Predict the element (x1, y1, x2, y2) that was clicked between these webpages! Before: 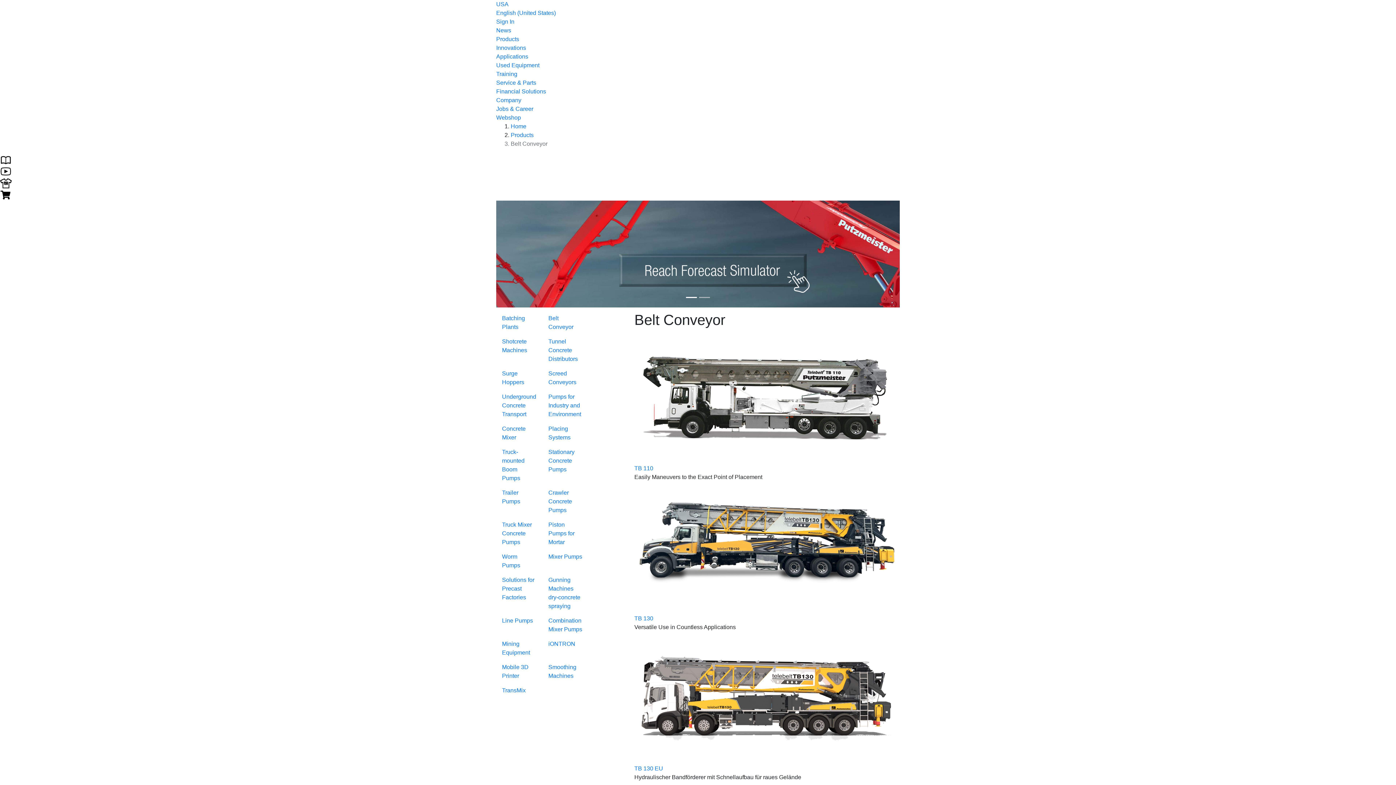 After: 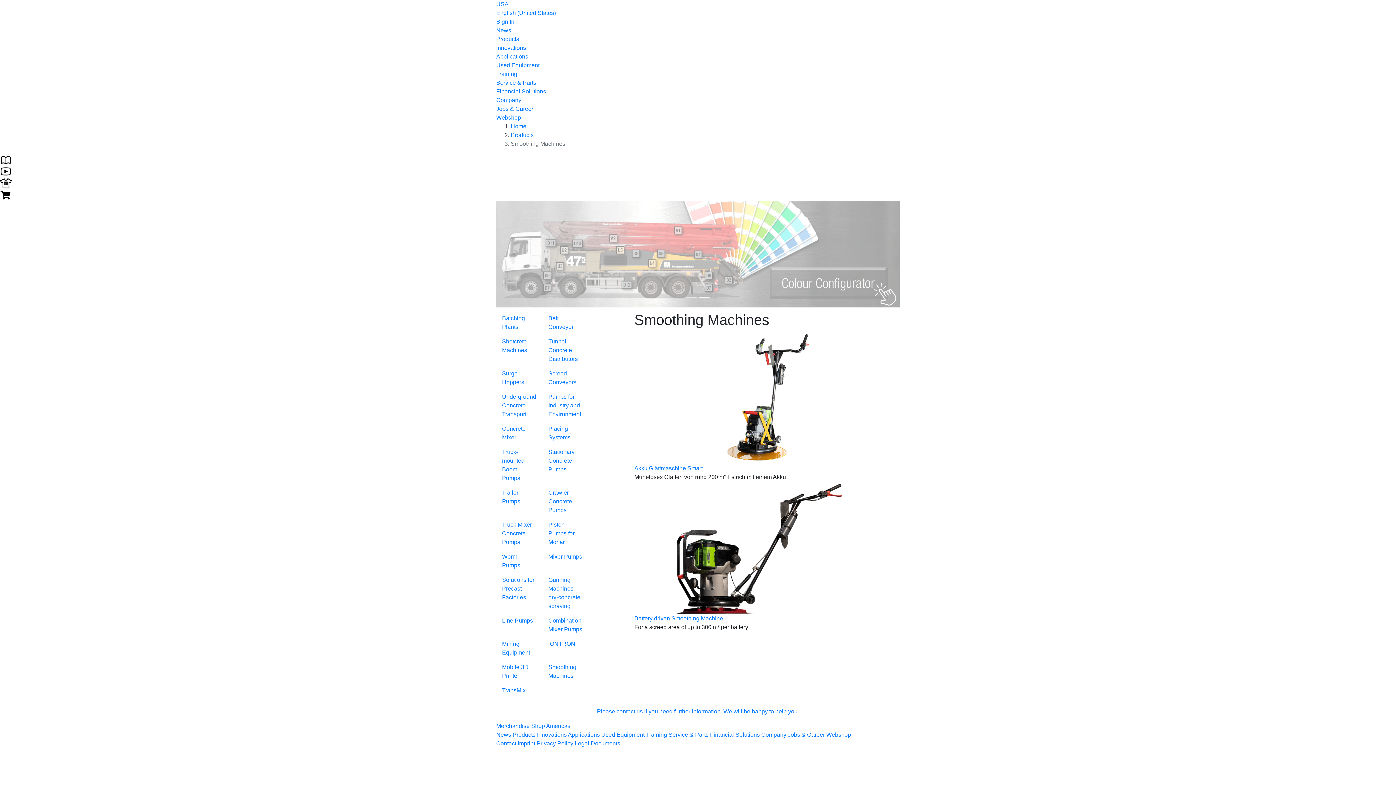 Action: label: Smoothing Machines bbox: (542, 660, 589, 683)